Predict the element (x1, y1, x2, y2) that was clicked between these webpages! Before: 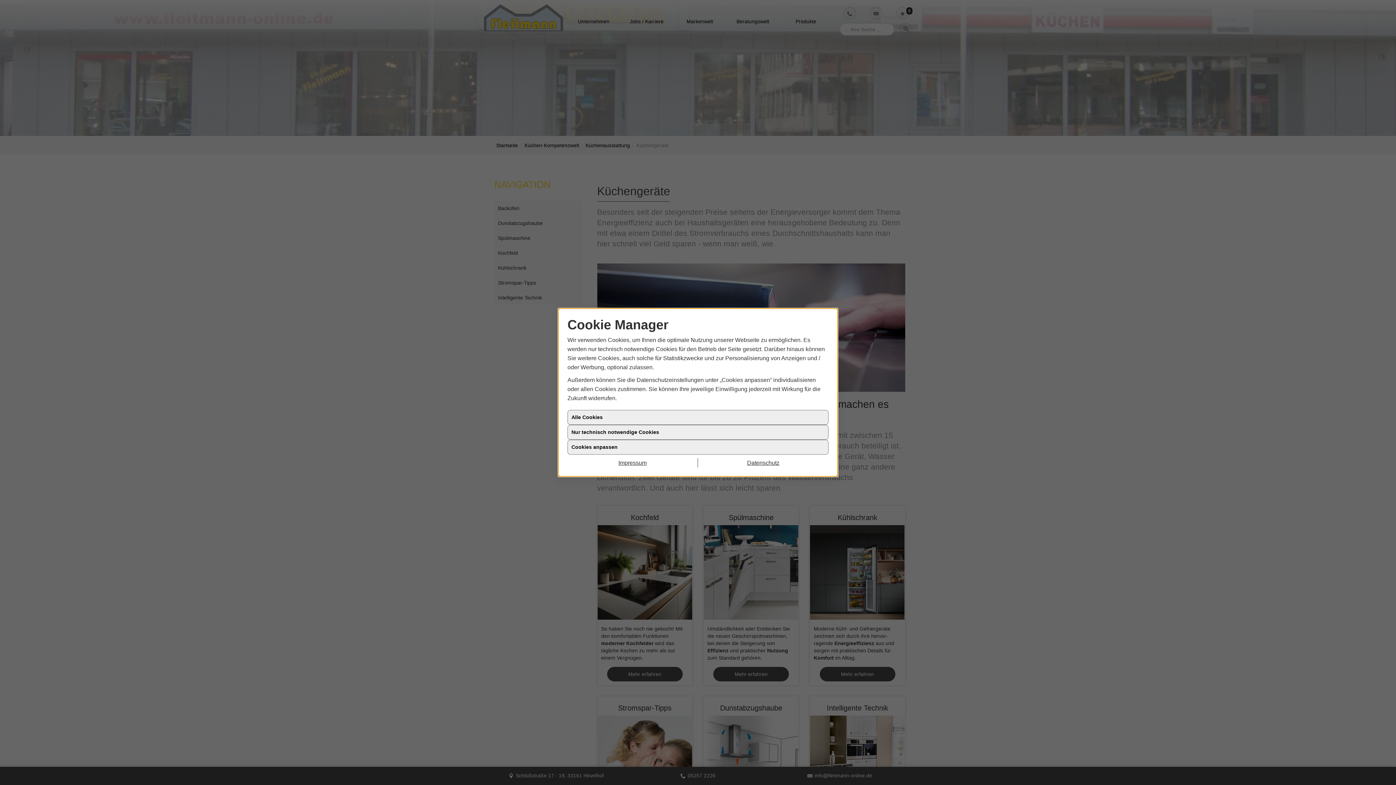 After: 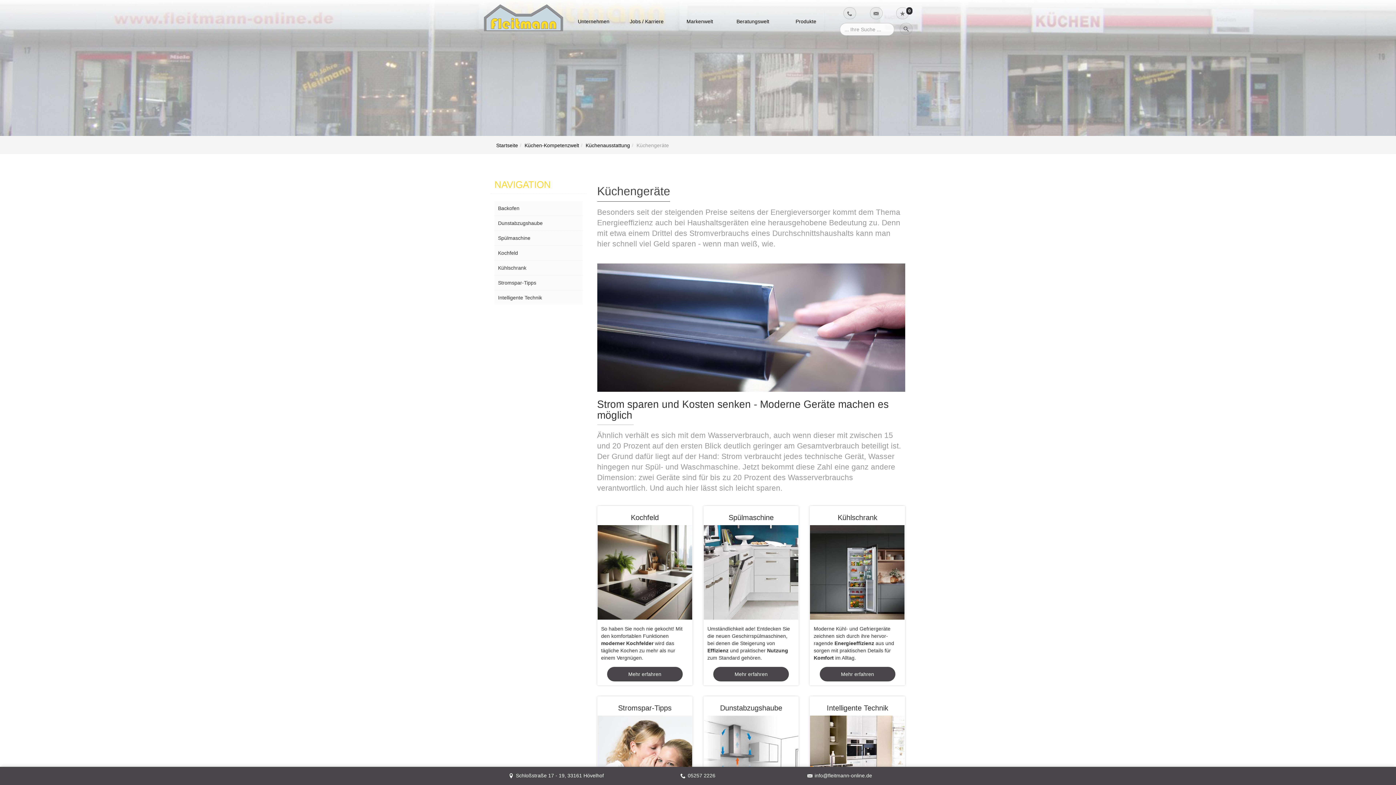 Action: label: Datenschutz bbox: (698, 464, 828, 474)